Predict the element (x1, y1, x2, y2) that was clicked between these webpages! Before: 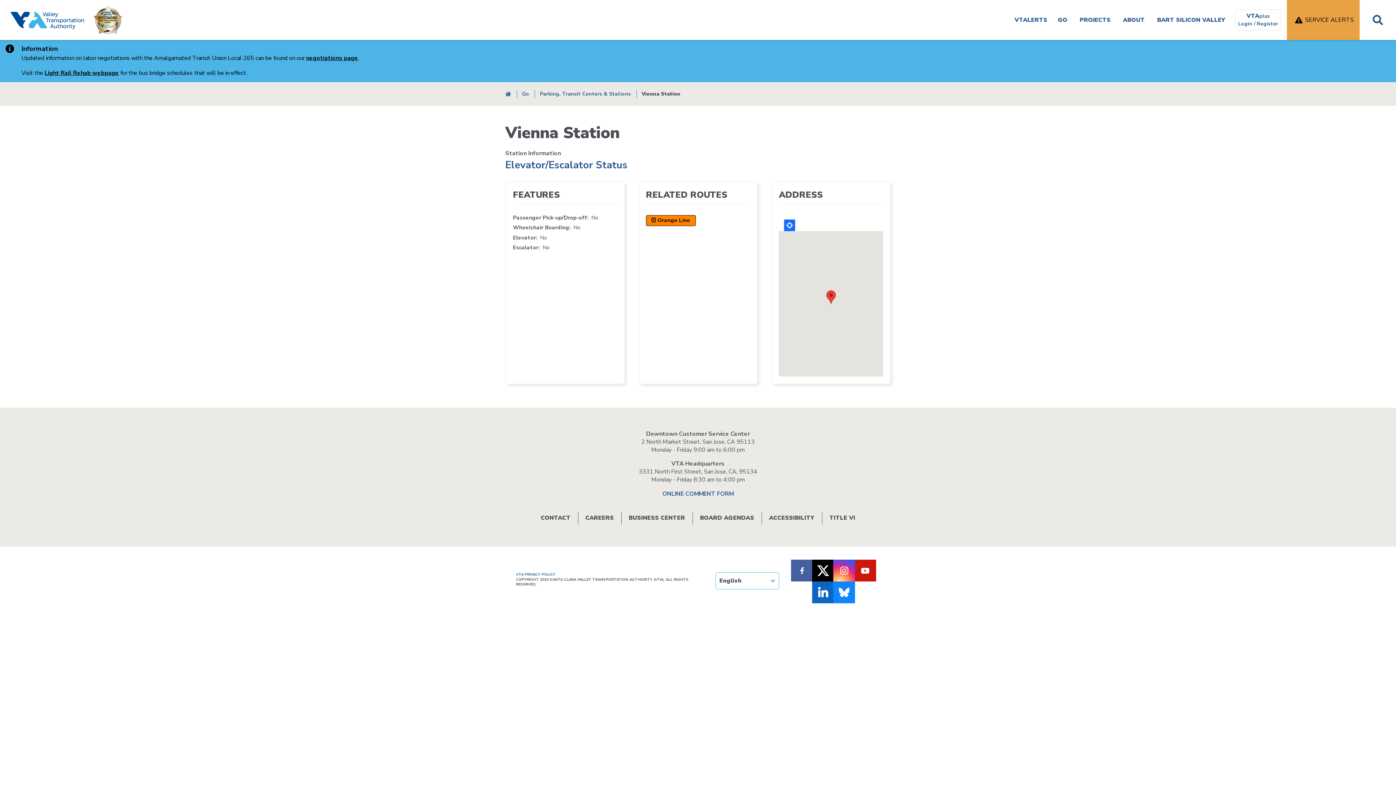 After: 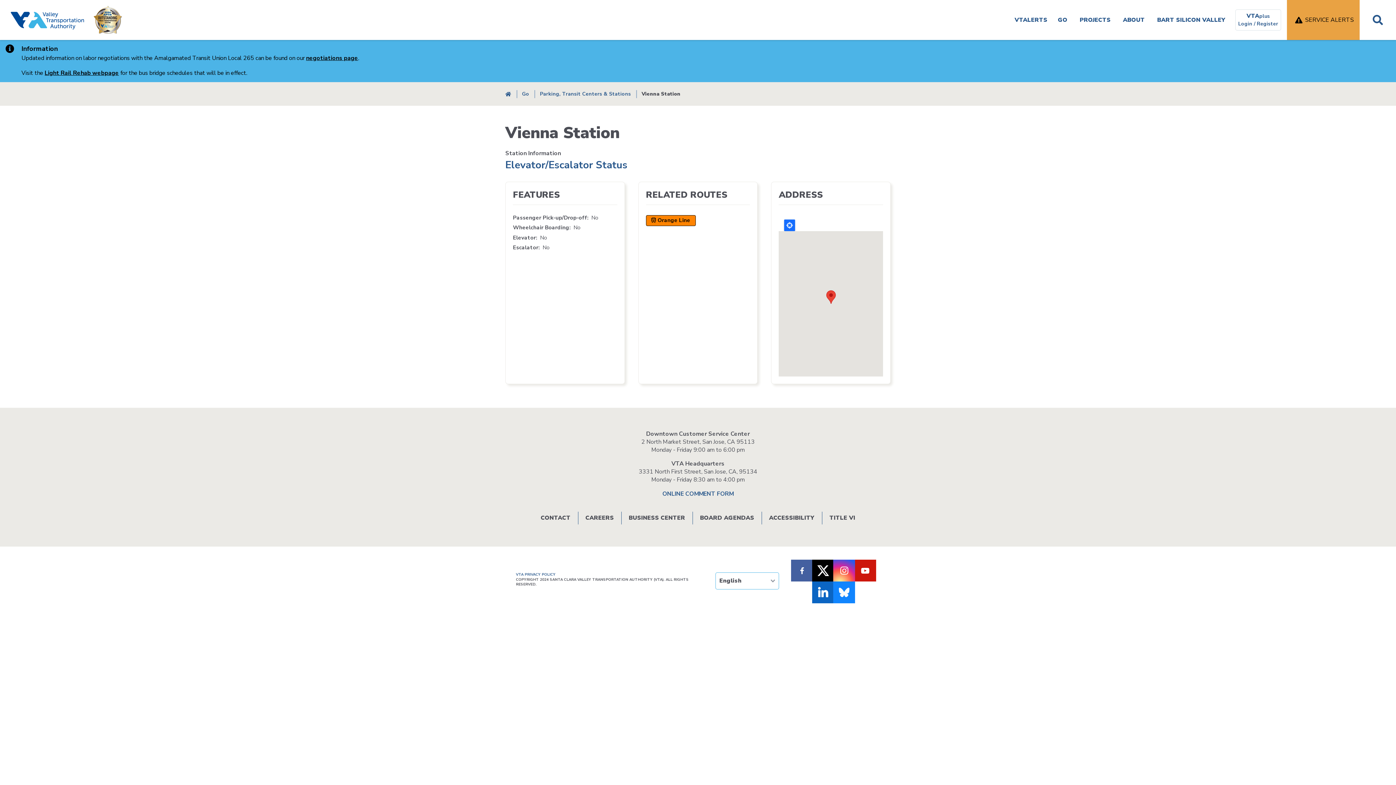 Action: bbox: (833, 581, 855, 603) label: Follow us on Bluesky